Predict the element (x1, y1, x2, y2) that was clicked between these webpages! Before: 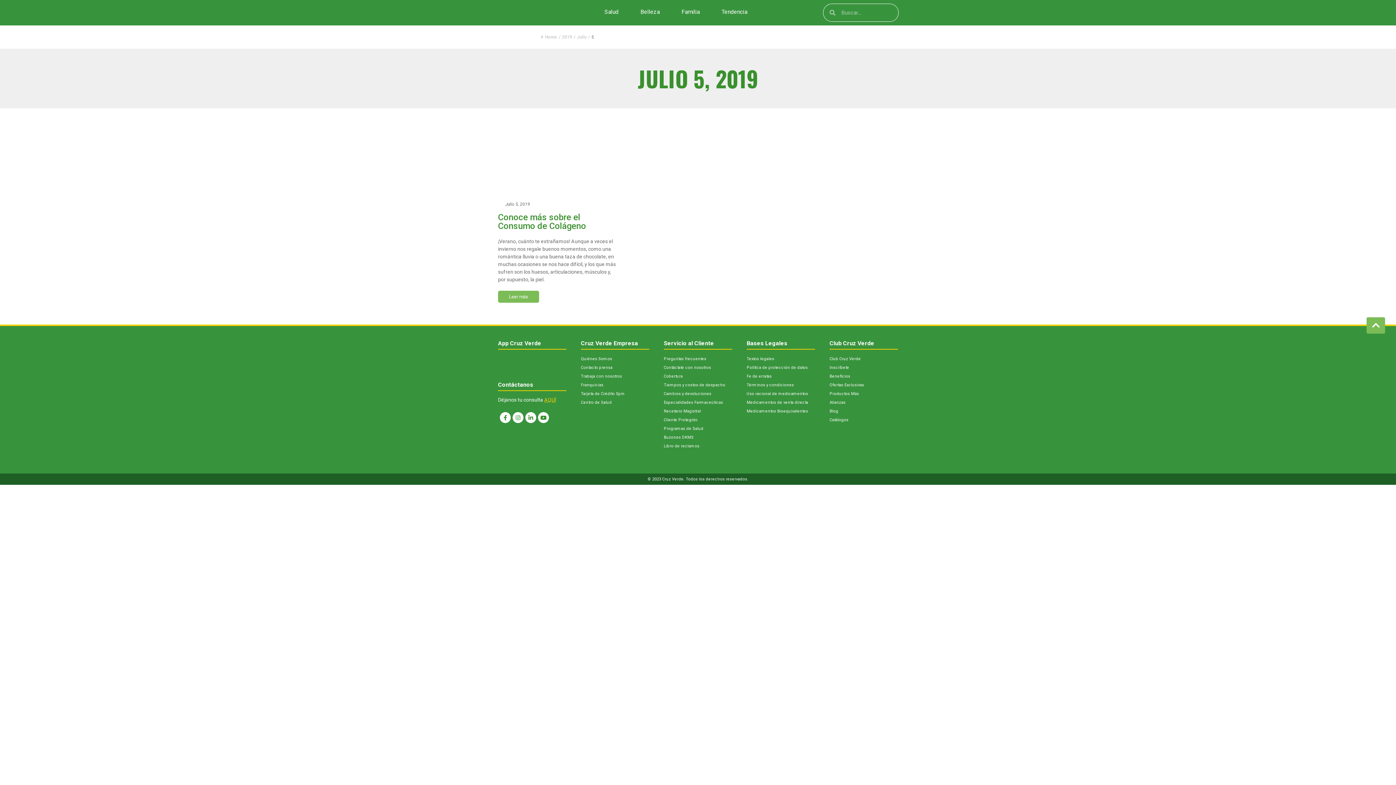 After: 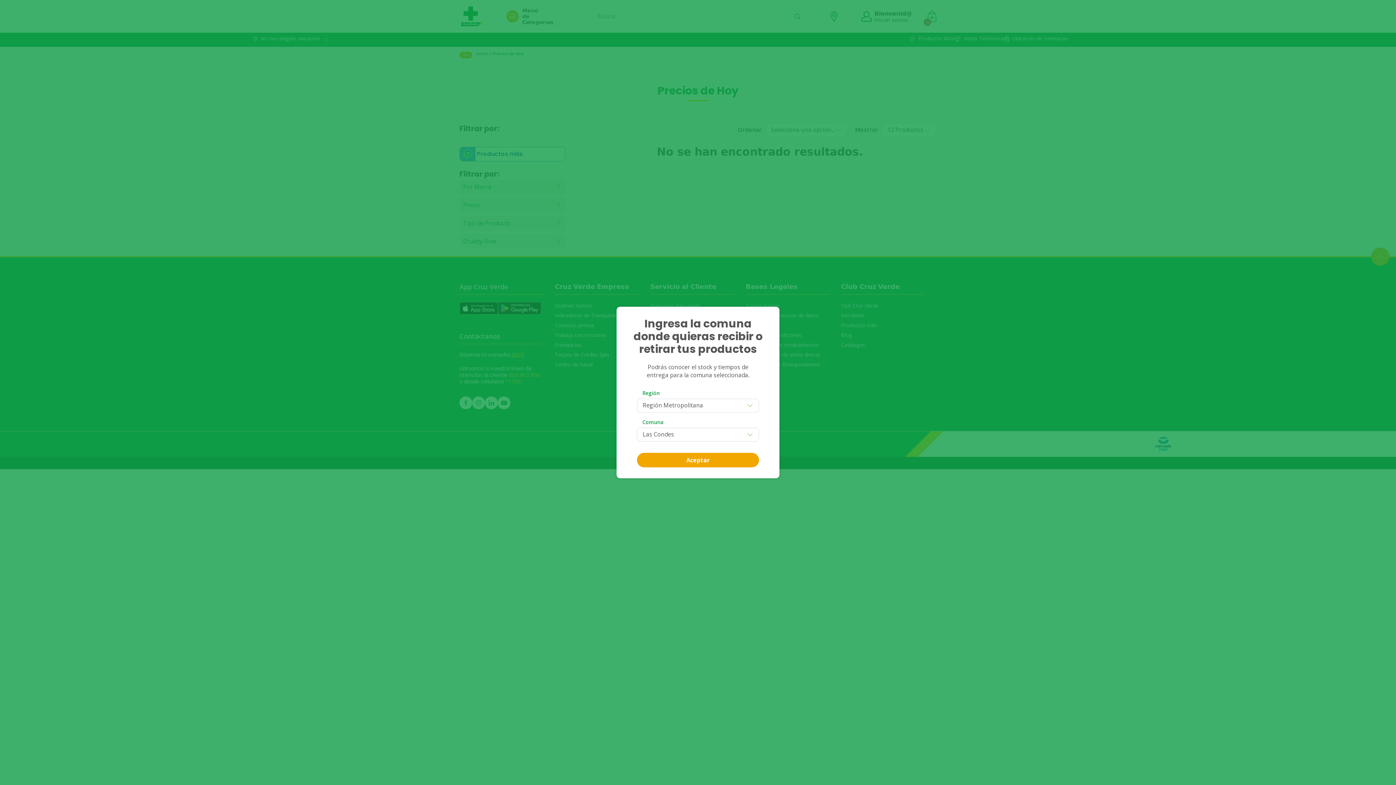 Action: bbox: (829, 382, 864, 387) label: Ofertas Exclusivas